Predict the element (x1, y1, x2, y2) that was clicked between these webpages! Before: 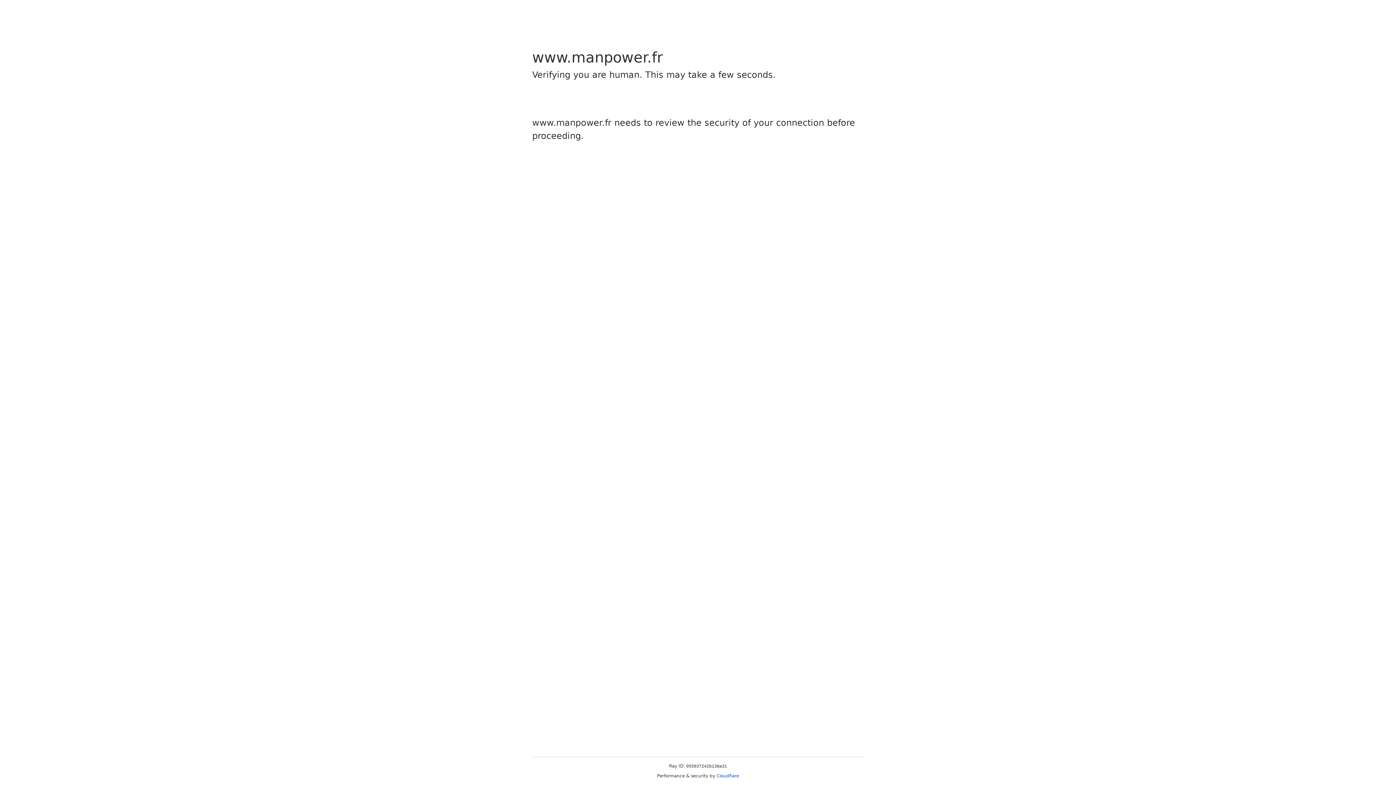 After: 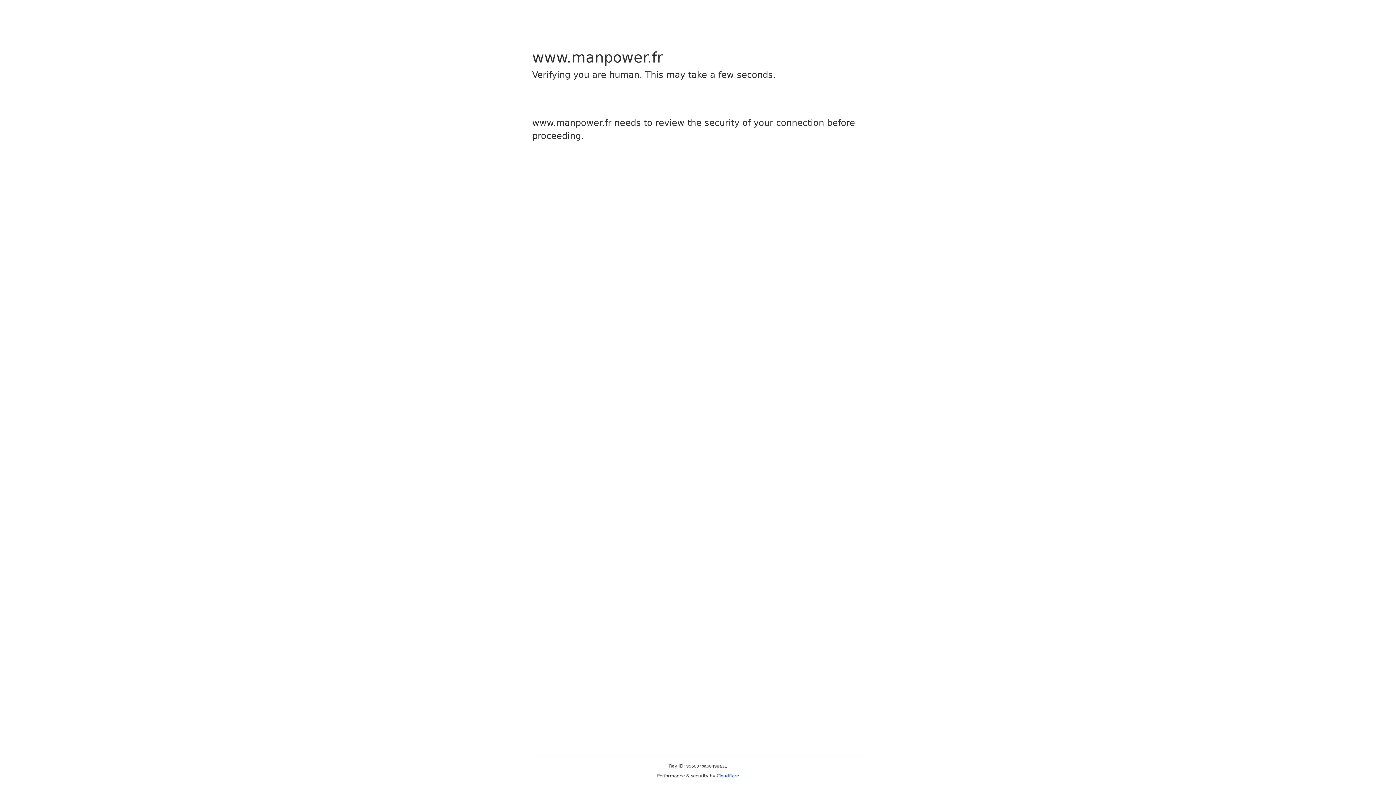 Action: bbox: (716, 773, 739, 778) label: Cloudflare